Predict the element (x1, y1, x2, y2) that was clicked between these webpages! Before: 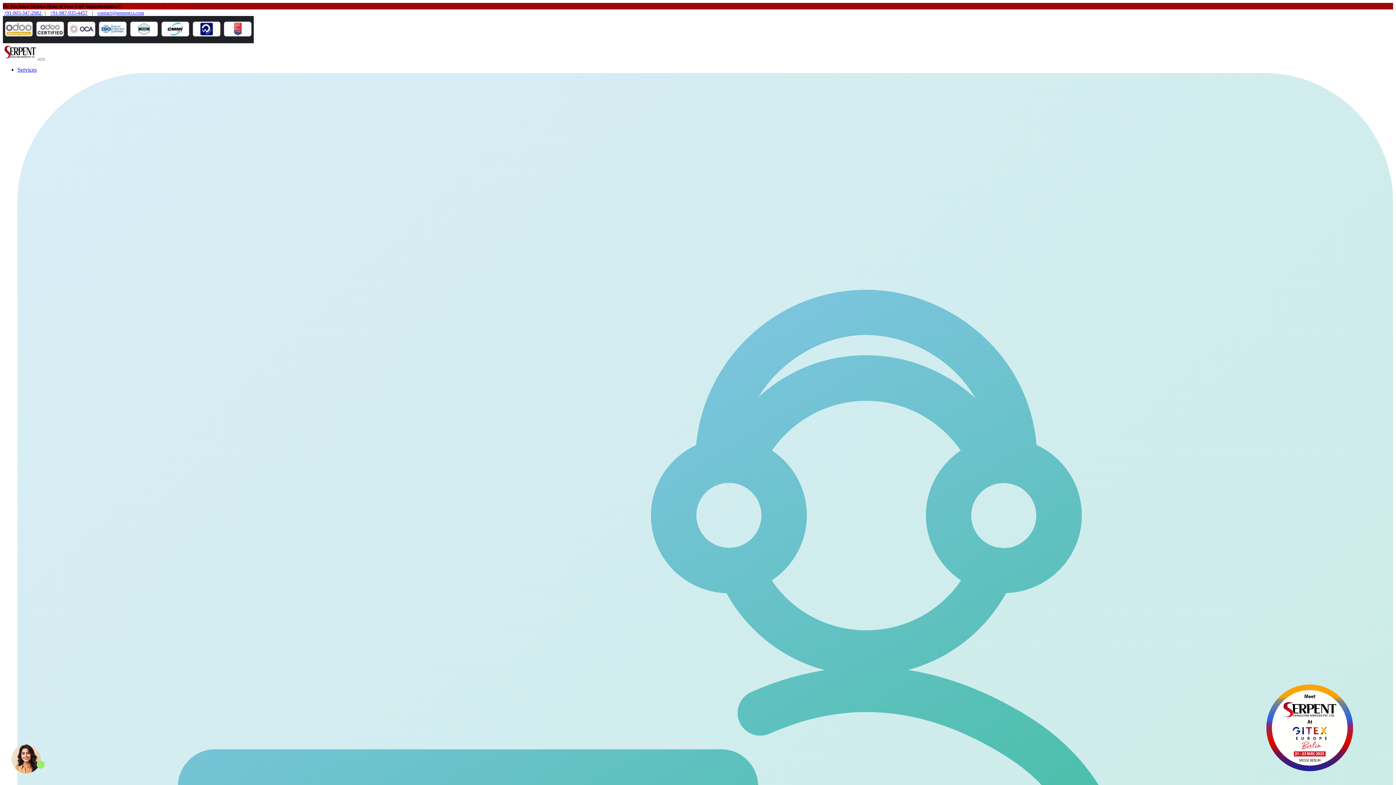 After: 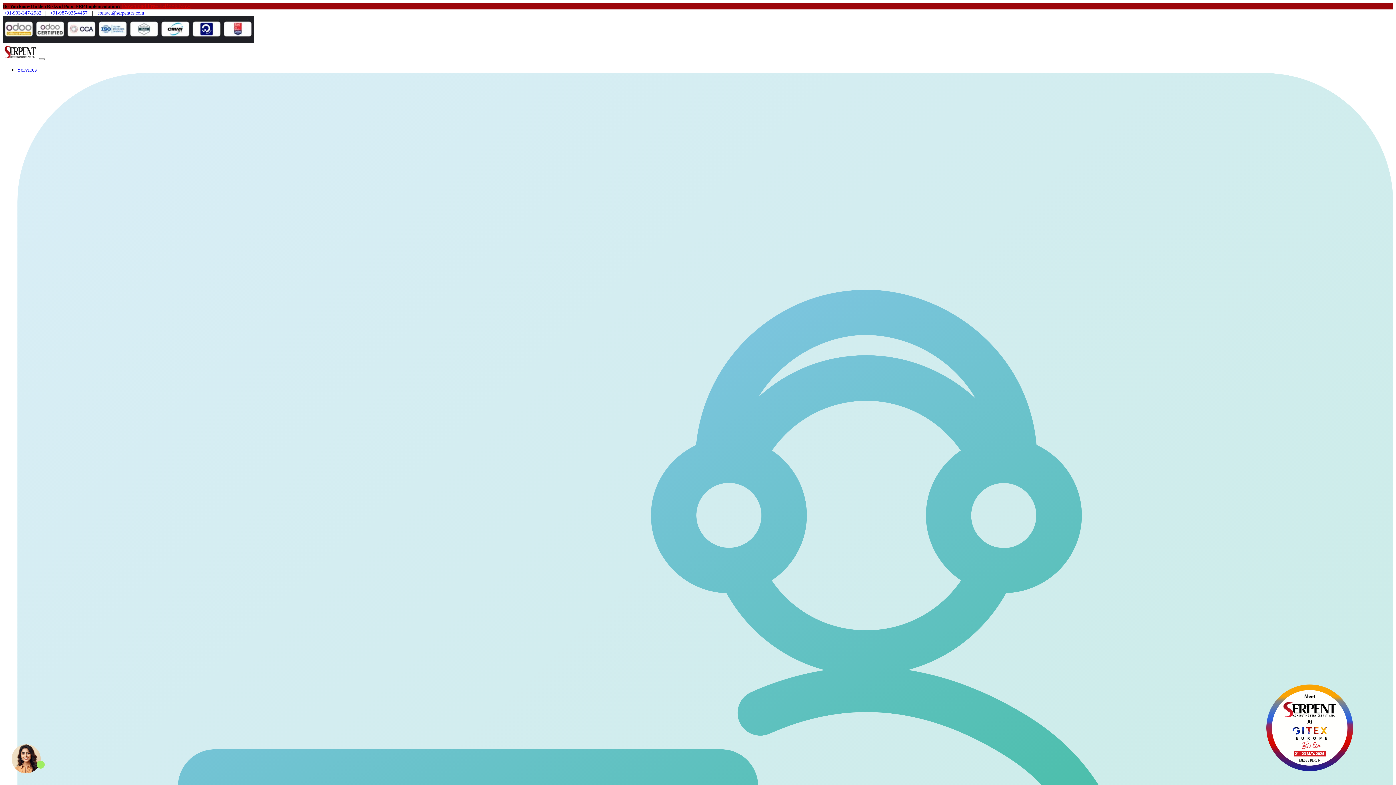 Action: bbox: (2, 54, 38, 60) label:  